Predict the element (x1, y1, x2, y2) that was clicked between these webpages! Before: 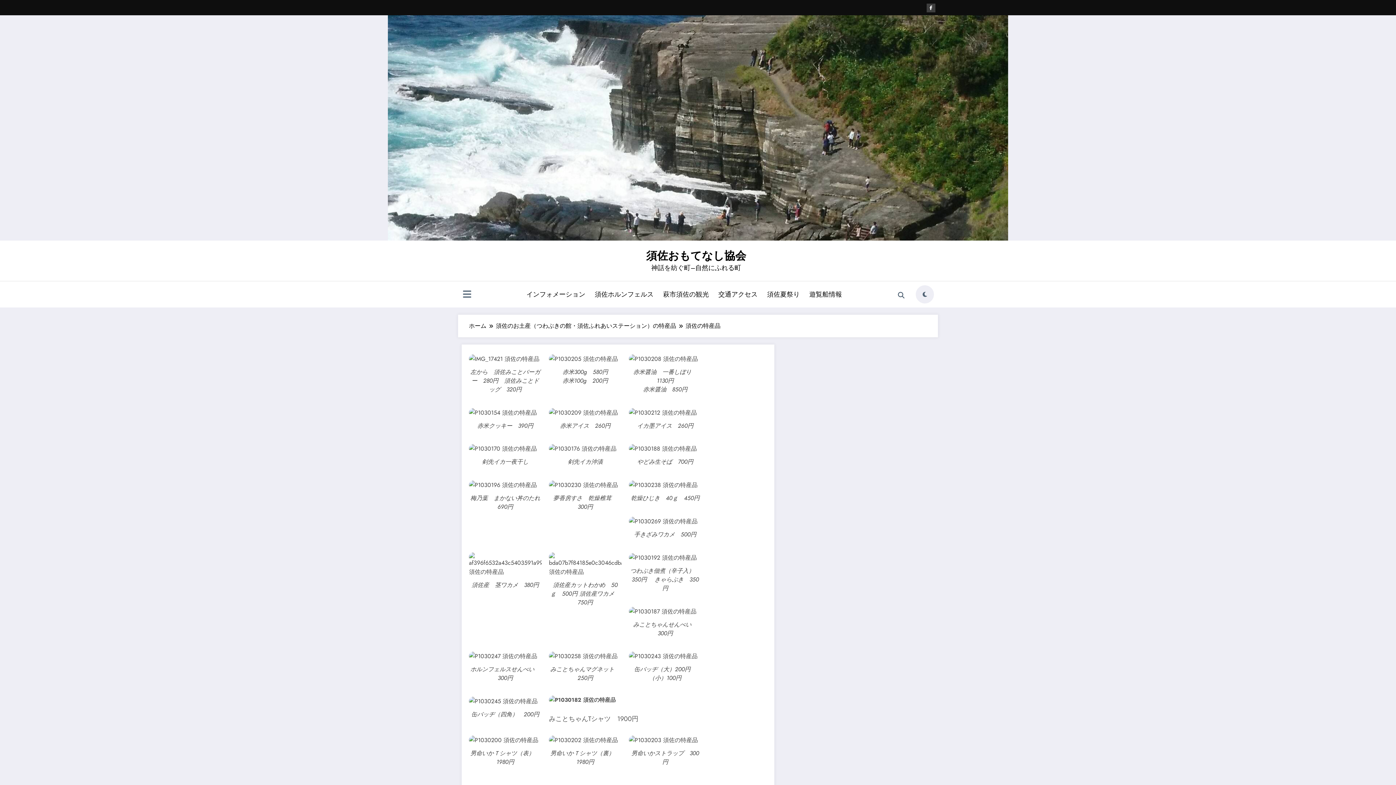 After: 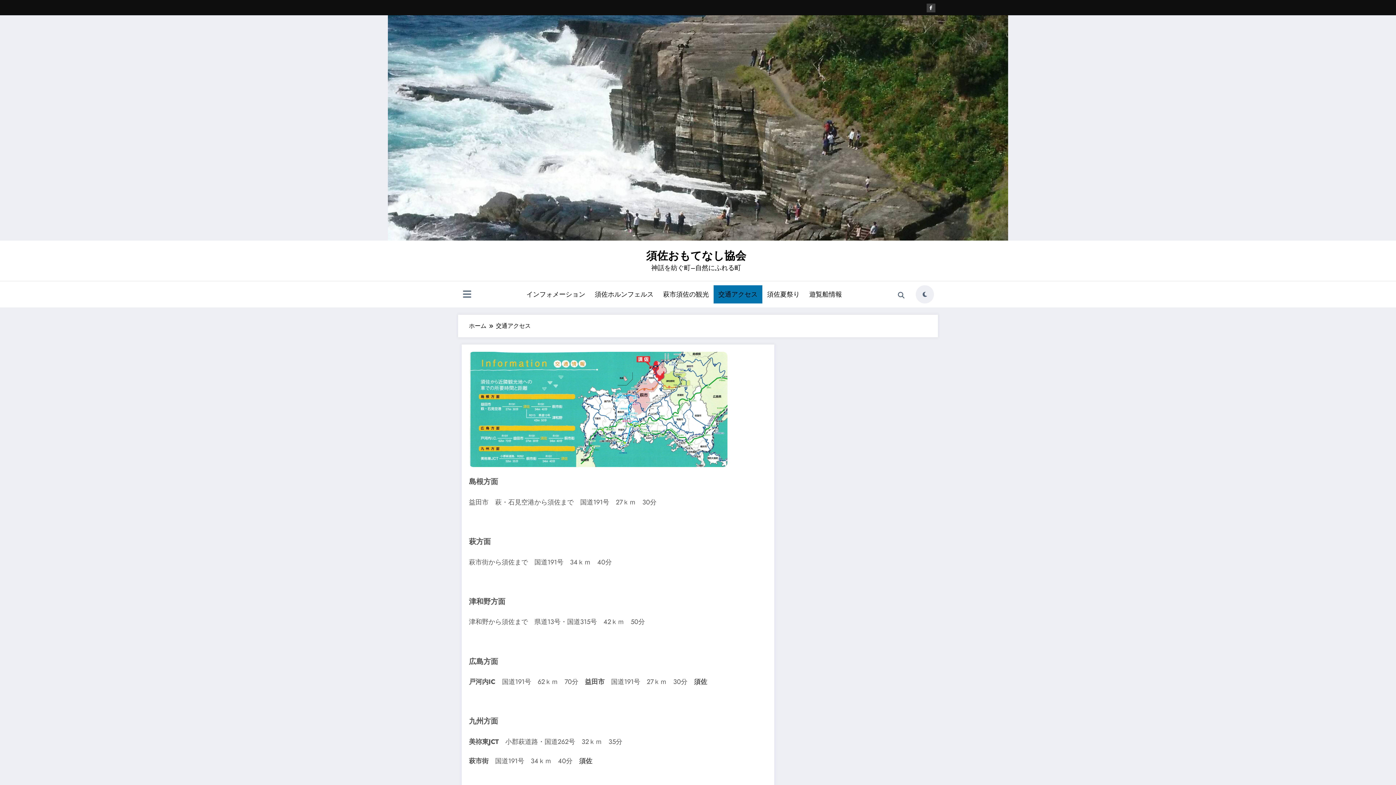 Action: bbox: (713, 285, 762, 303) label: 交通アクセス